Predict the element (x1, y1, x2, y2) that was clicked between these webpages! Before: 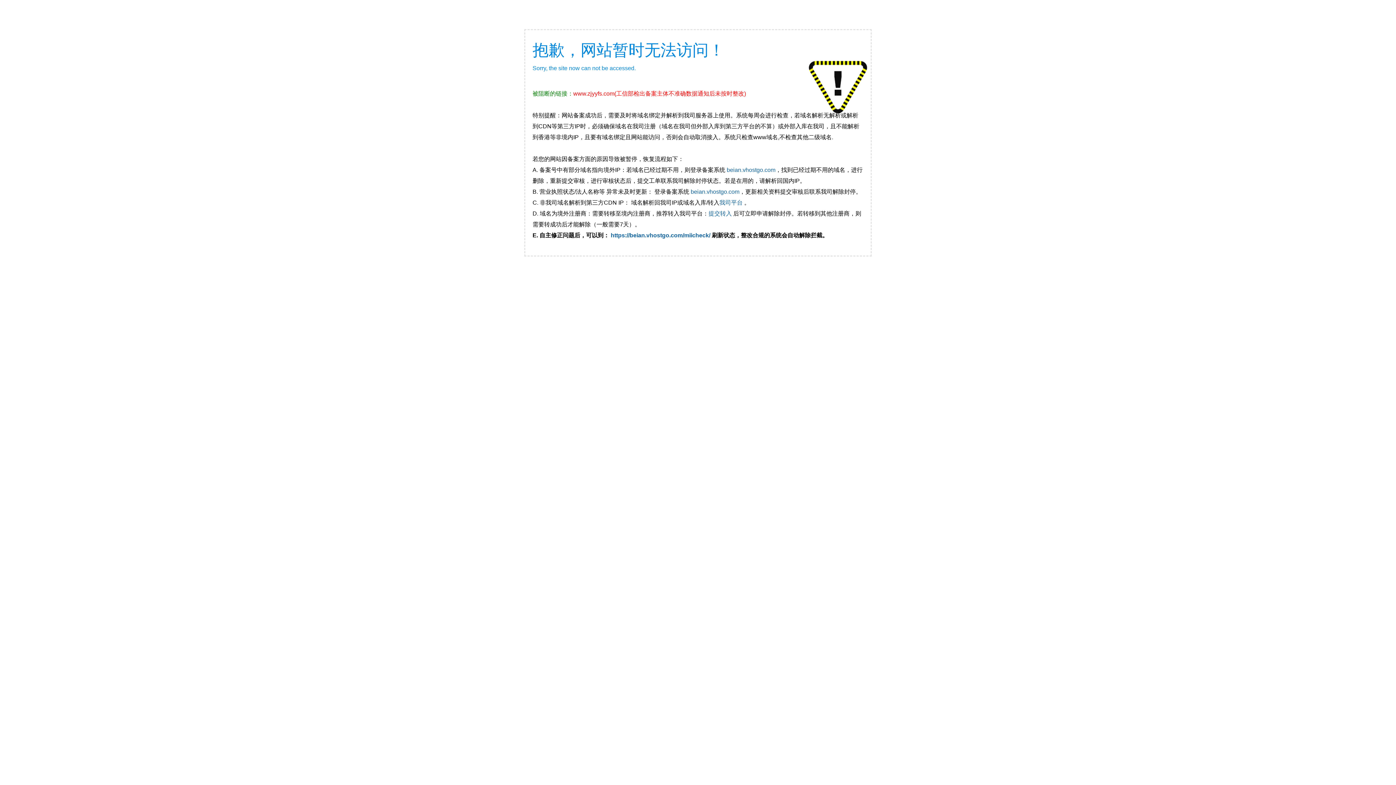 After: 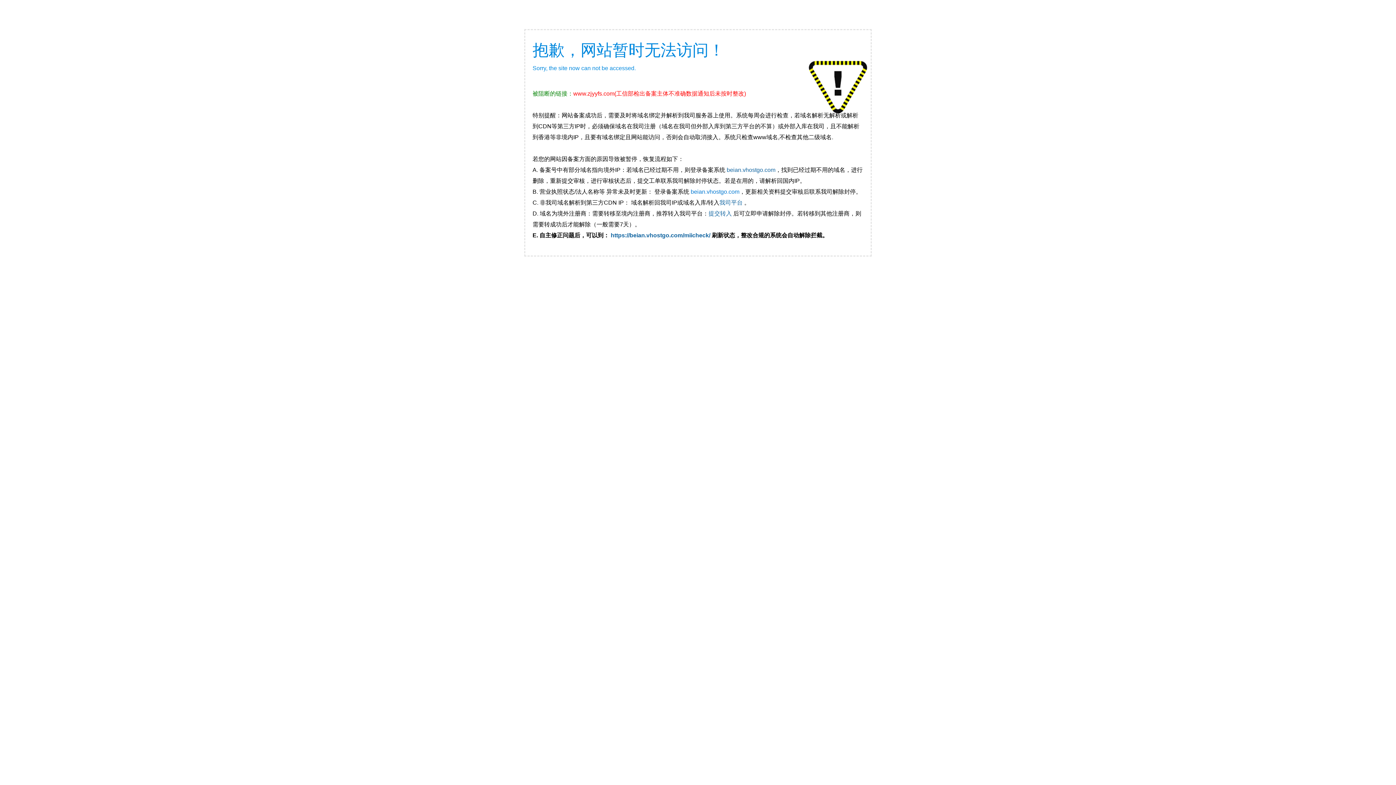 Action: bbox: (690, 188, 739, 194) label: beian.vhostgo.com